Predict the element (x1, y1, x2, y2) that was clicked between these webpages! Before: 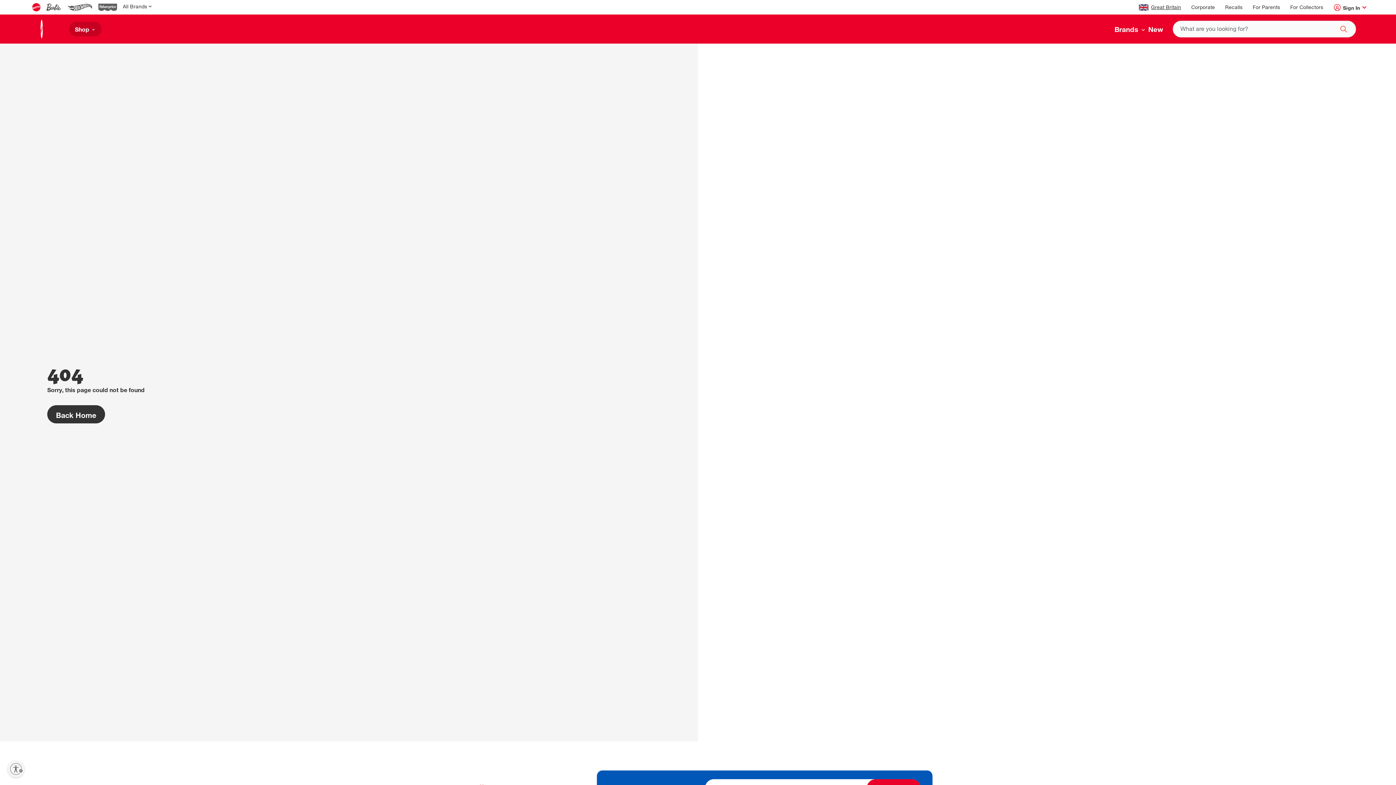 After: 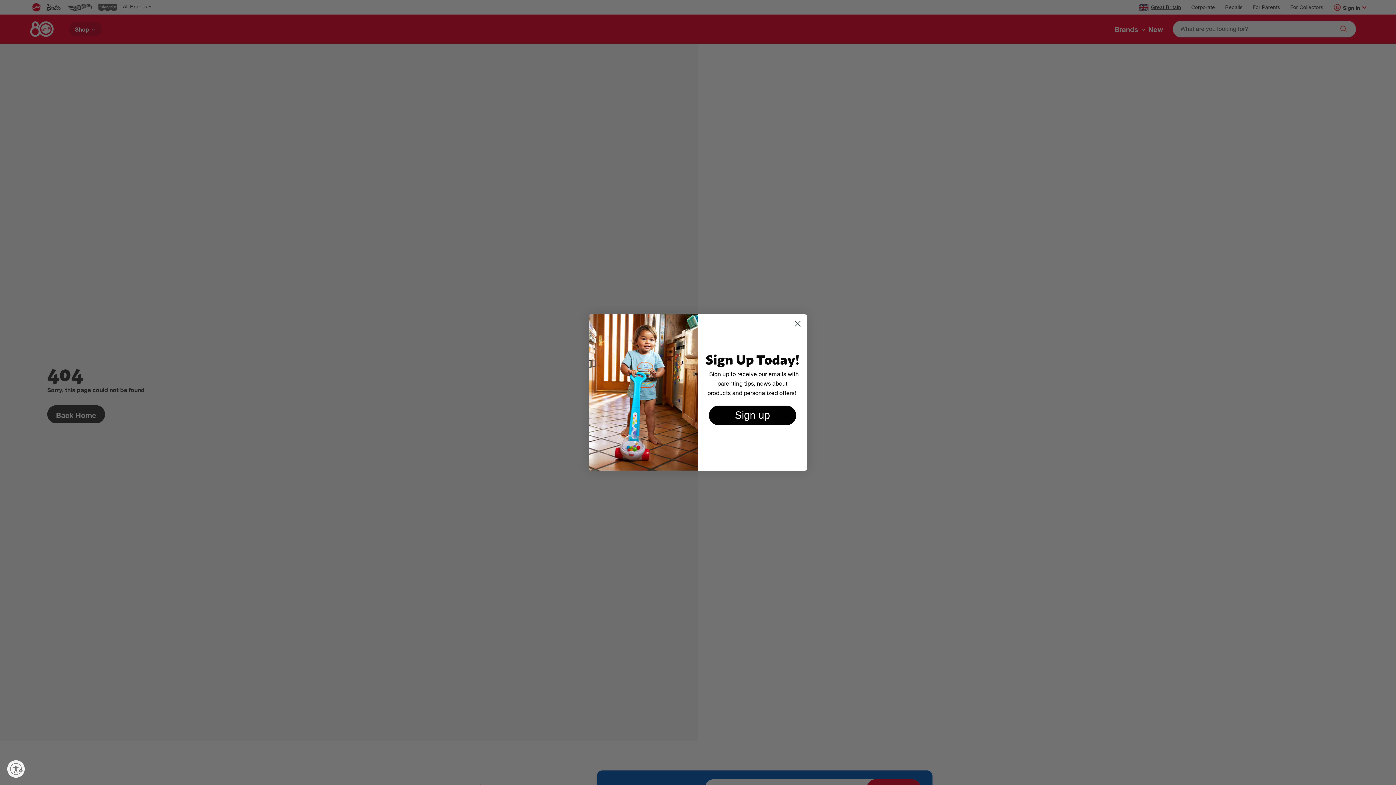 Action: bbox: (1225, 5, 1242, 10) label: Recalls